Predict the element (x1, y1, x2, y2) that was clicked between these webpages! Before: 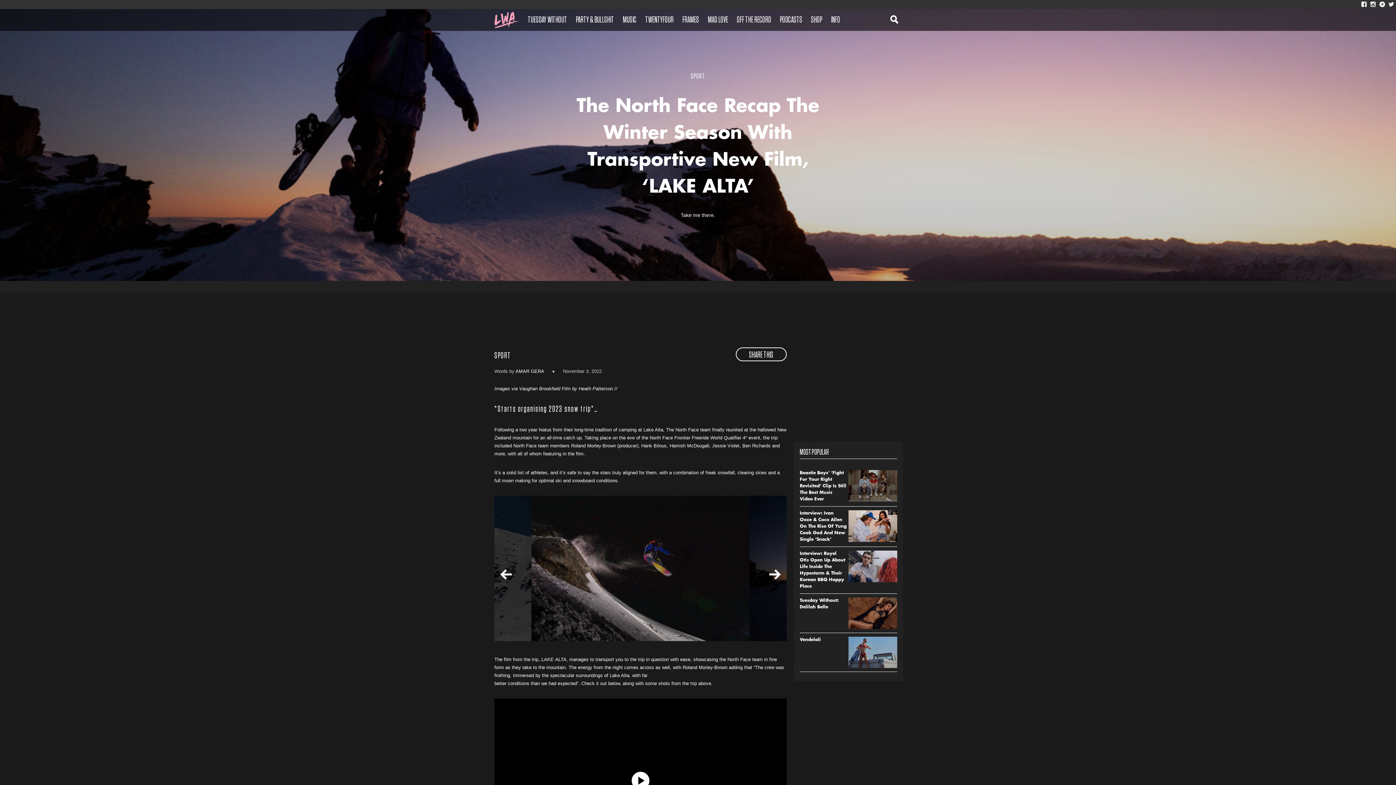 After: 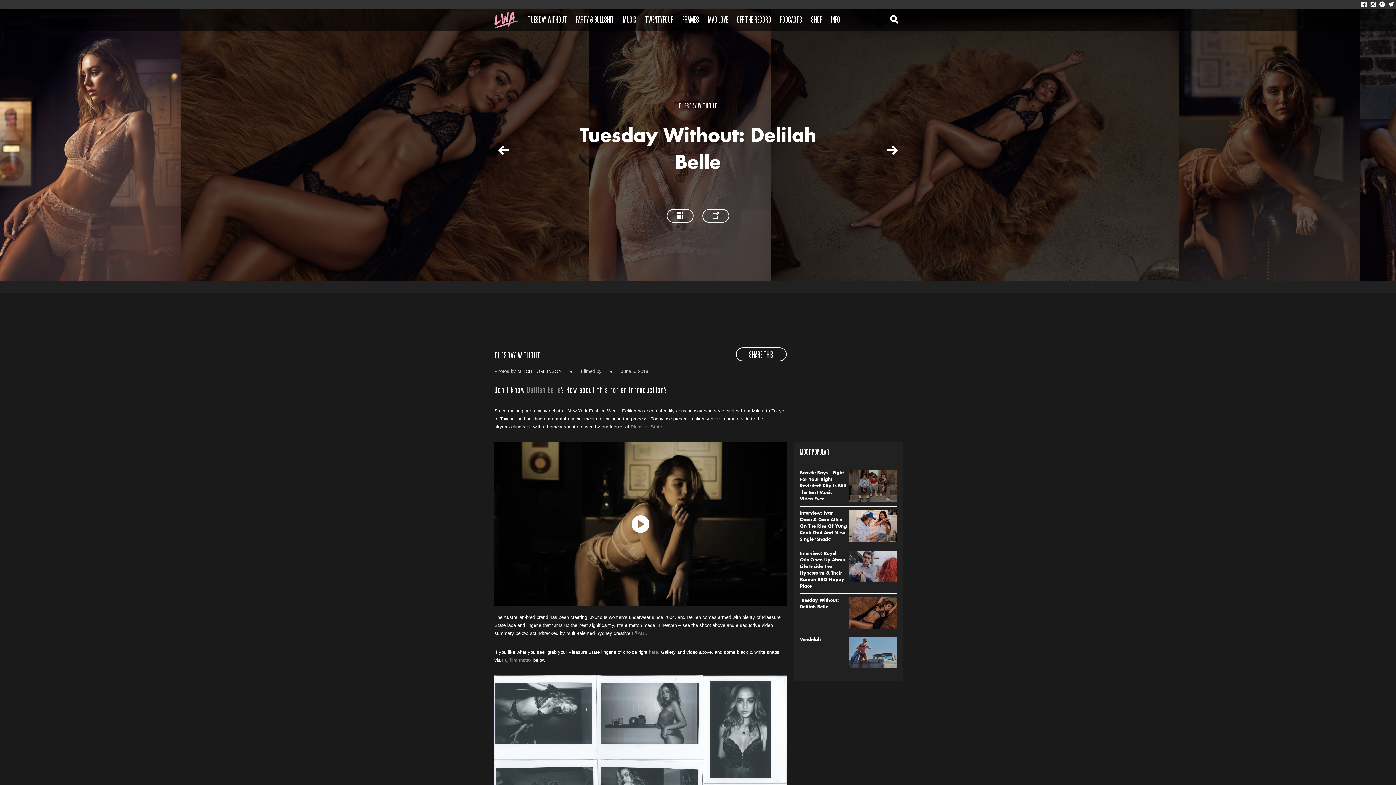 Action: bbox: (848, 597, 897, 629)